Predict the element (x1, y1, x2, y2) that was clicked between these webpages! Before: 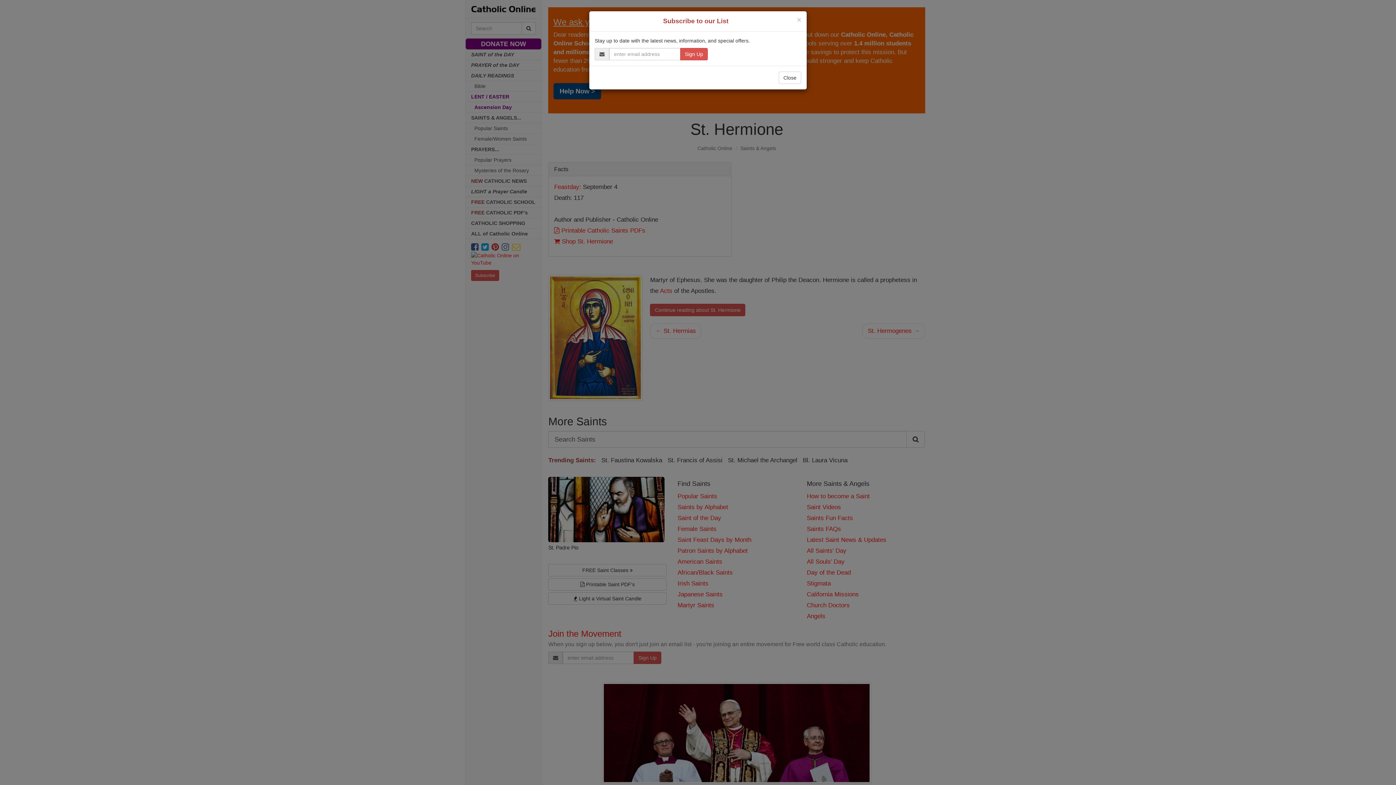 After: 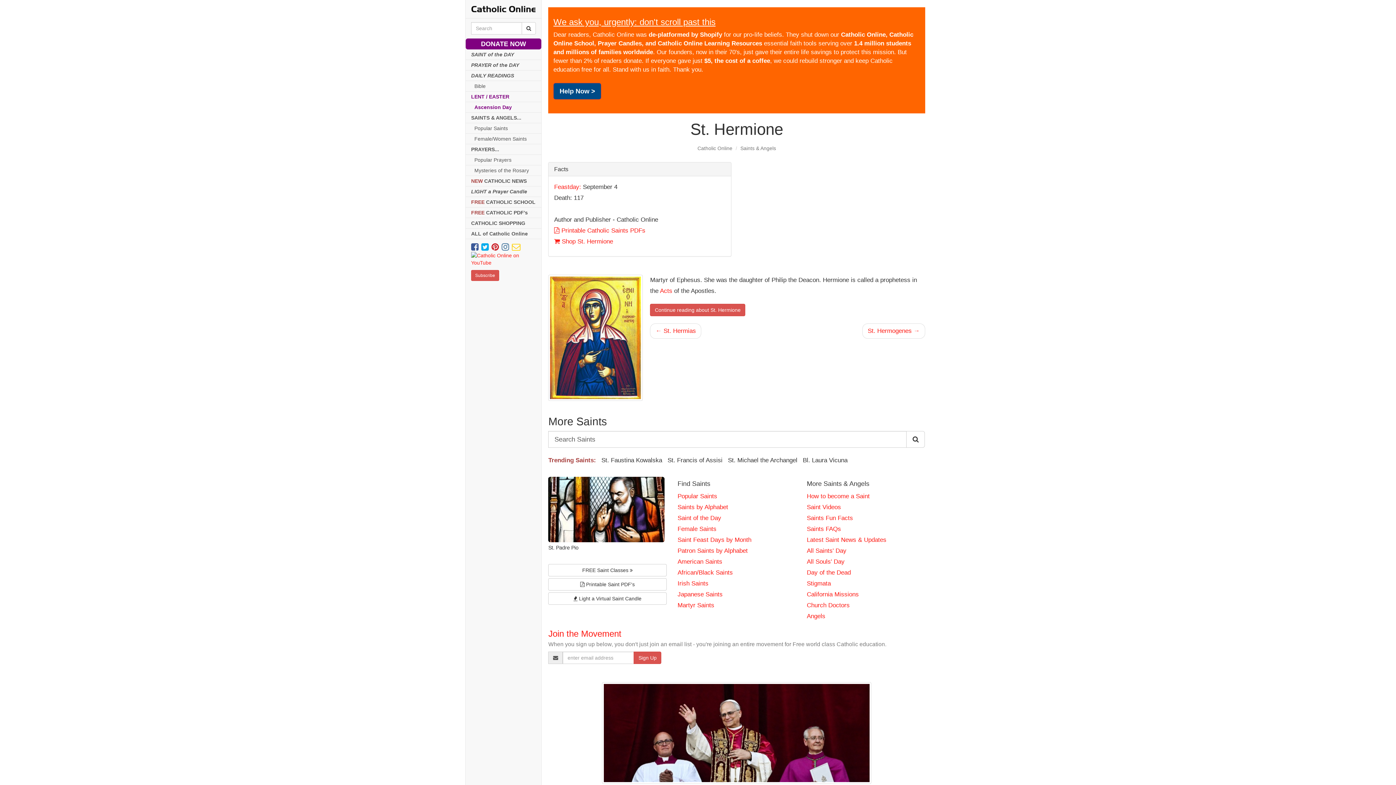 Action: label: × bbox: (797, 16, 801, 23)